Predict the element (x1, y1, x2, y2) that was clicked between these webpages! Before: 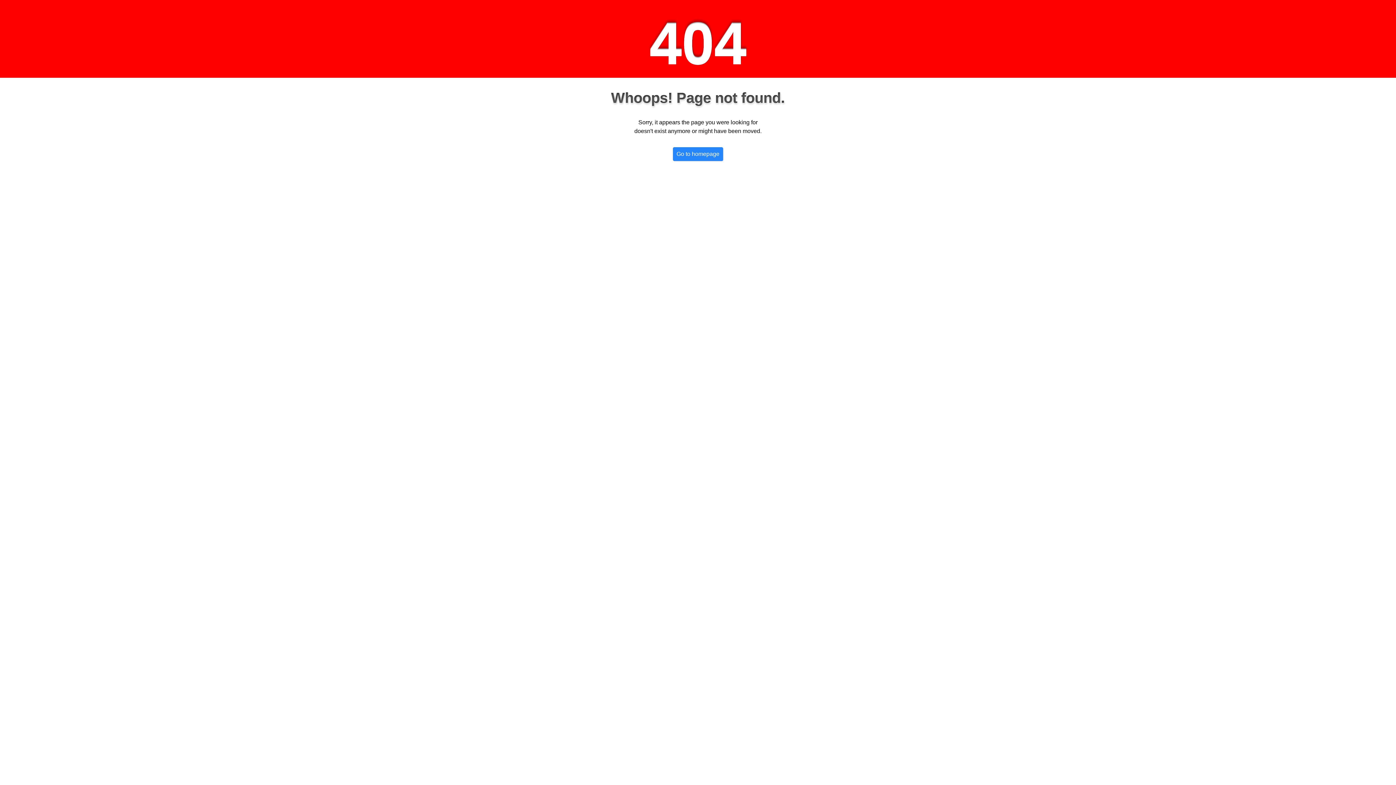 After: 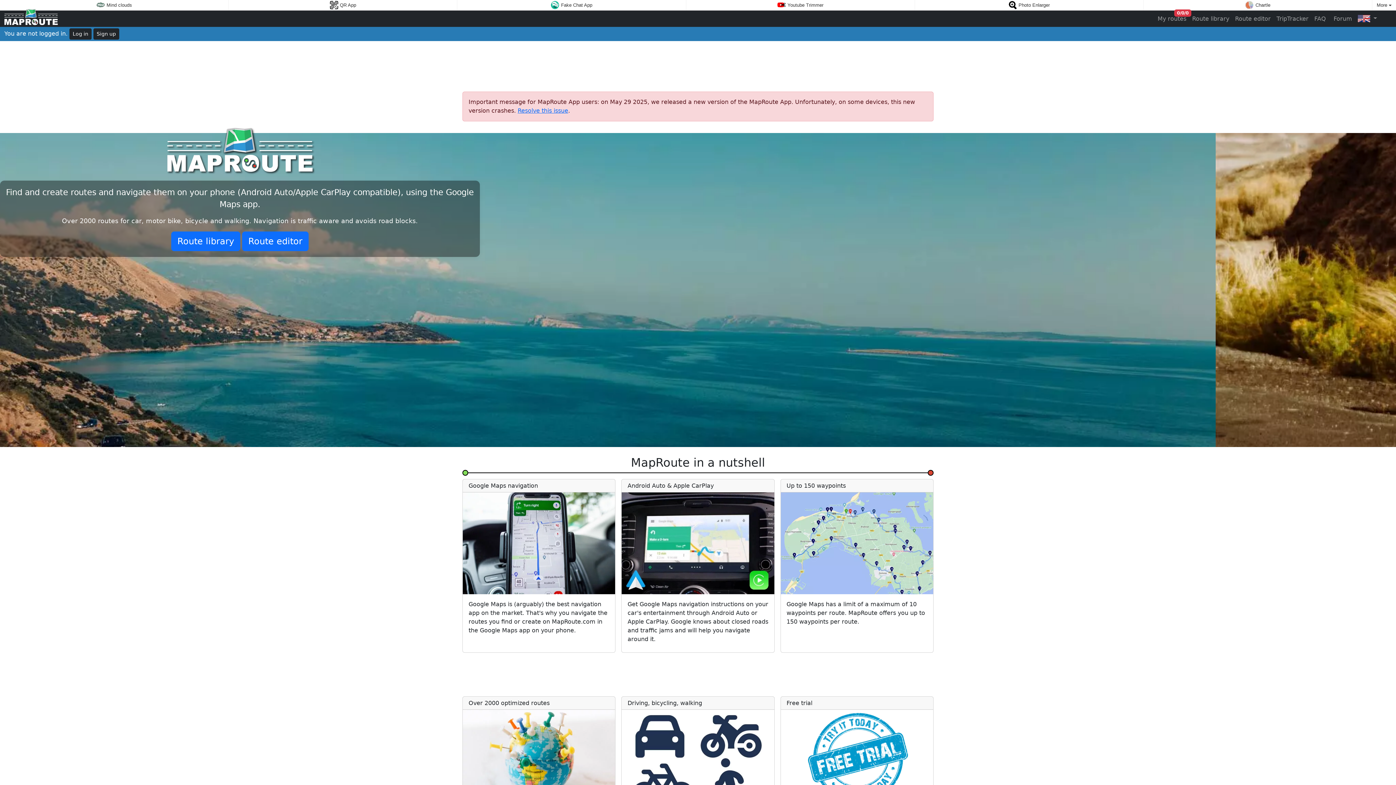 Action: bbox: (673, 147, 723, 161) label: Go to homepage